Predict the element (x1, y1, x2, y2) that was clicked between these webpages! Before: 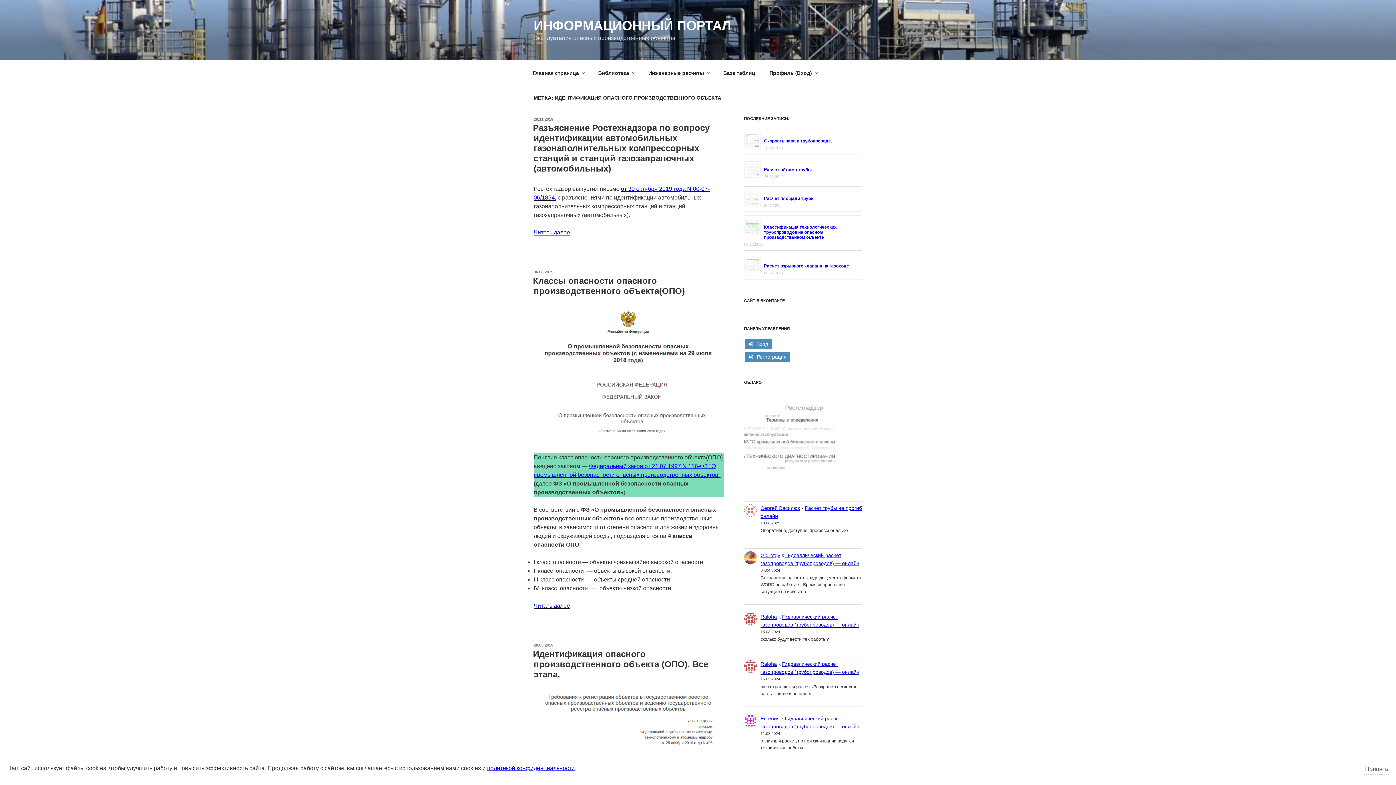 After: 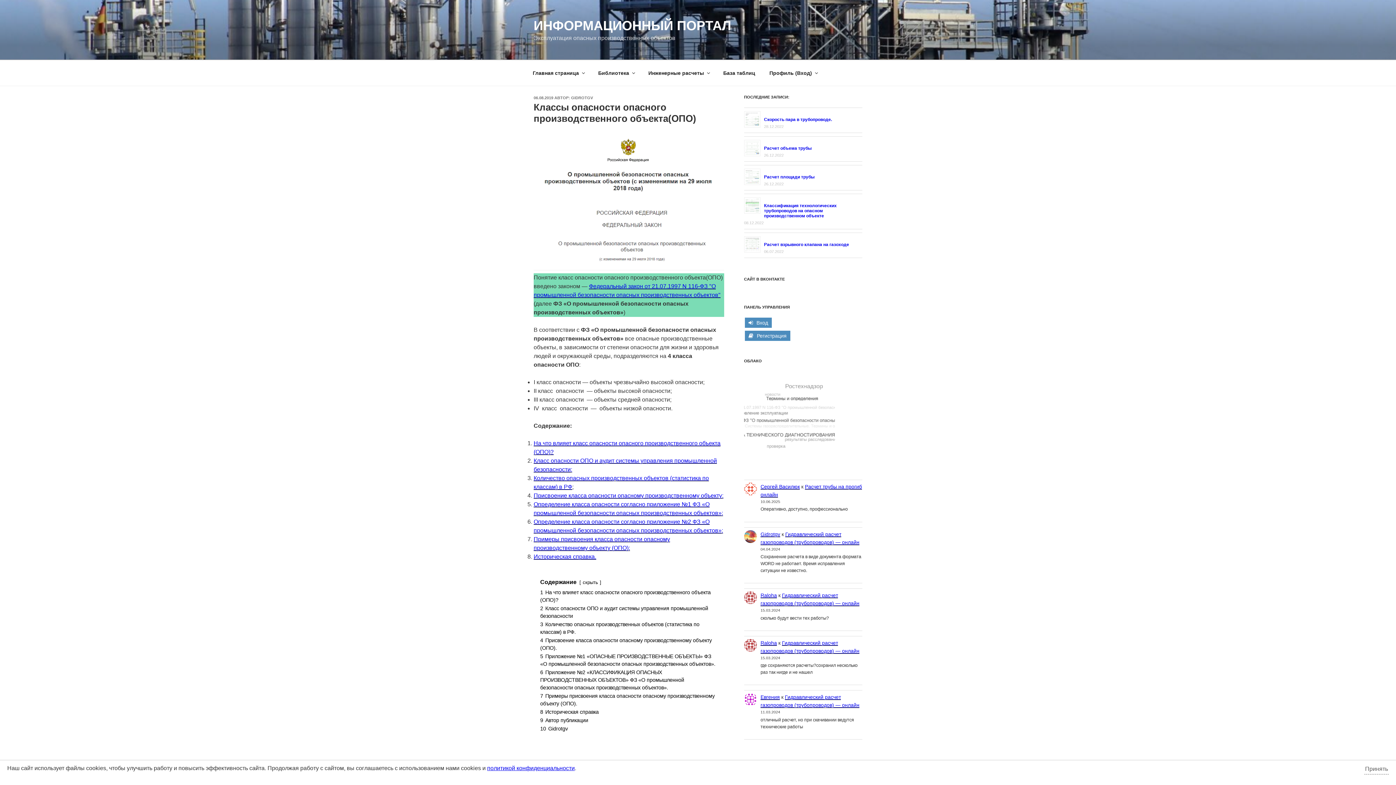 Action: bbox: (533, 437, 724, 443)